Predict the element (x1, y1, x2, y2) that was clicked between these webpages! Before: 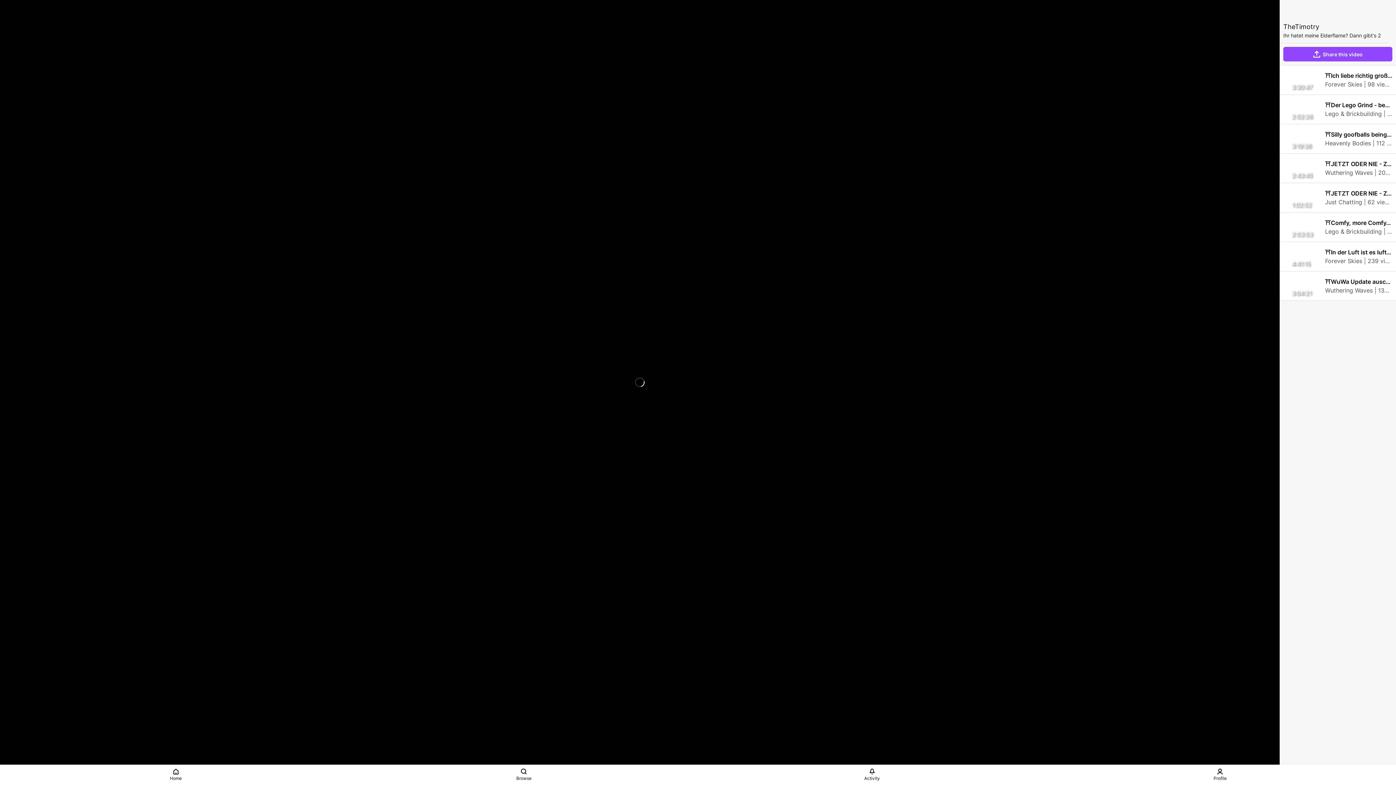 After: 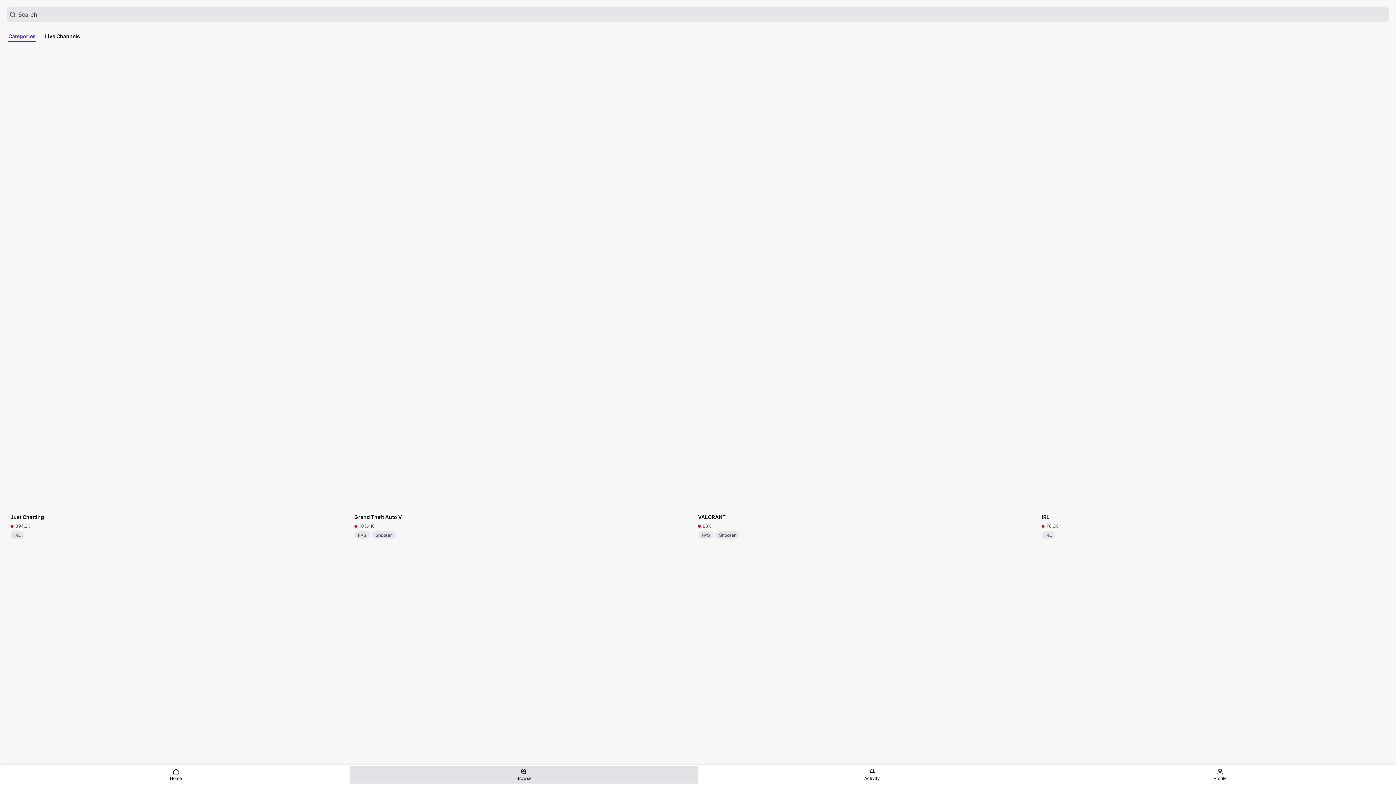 Action: bbox: (350, 766, 698, 784) label: Browse